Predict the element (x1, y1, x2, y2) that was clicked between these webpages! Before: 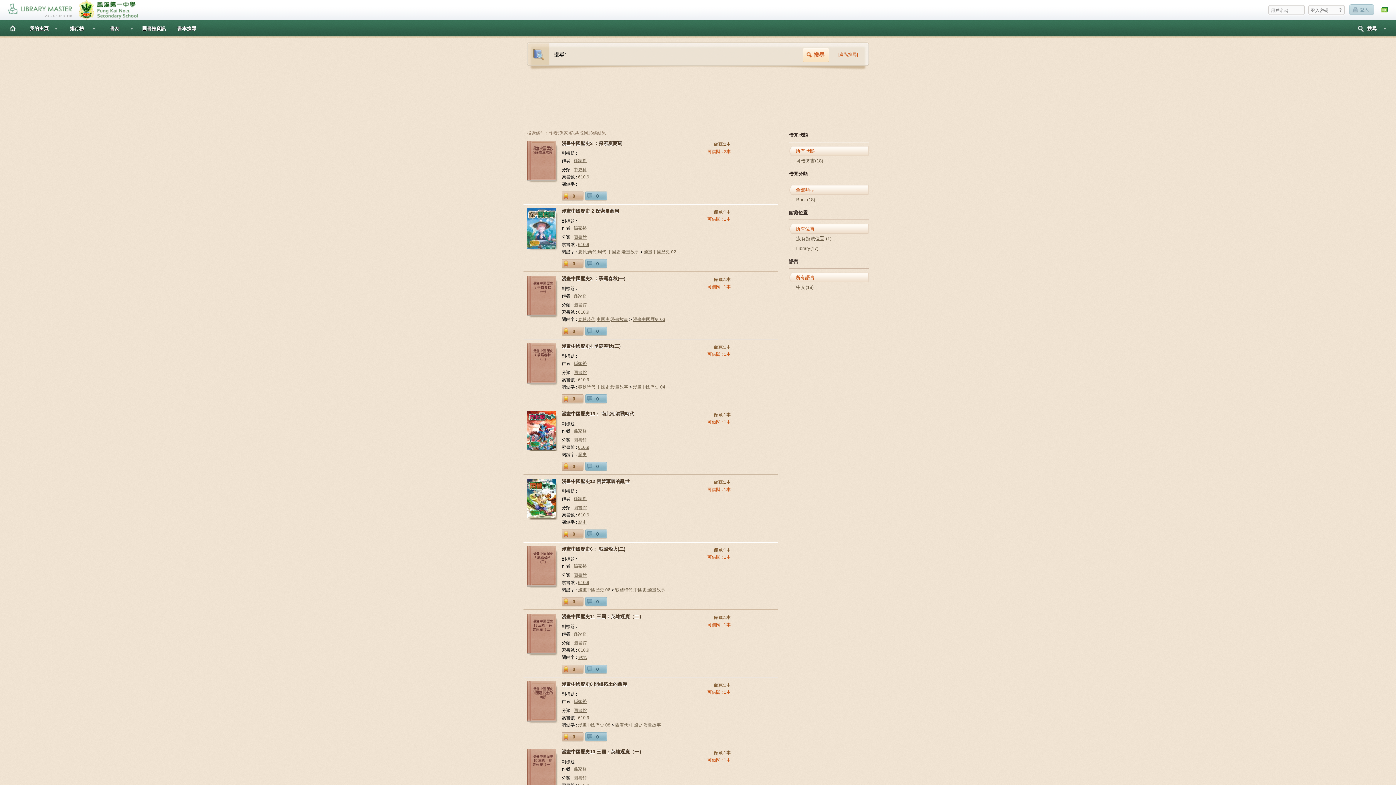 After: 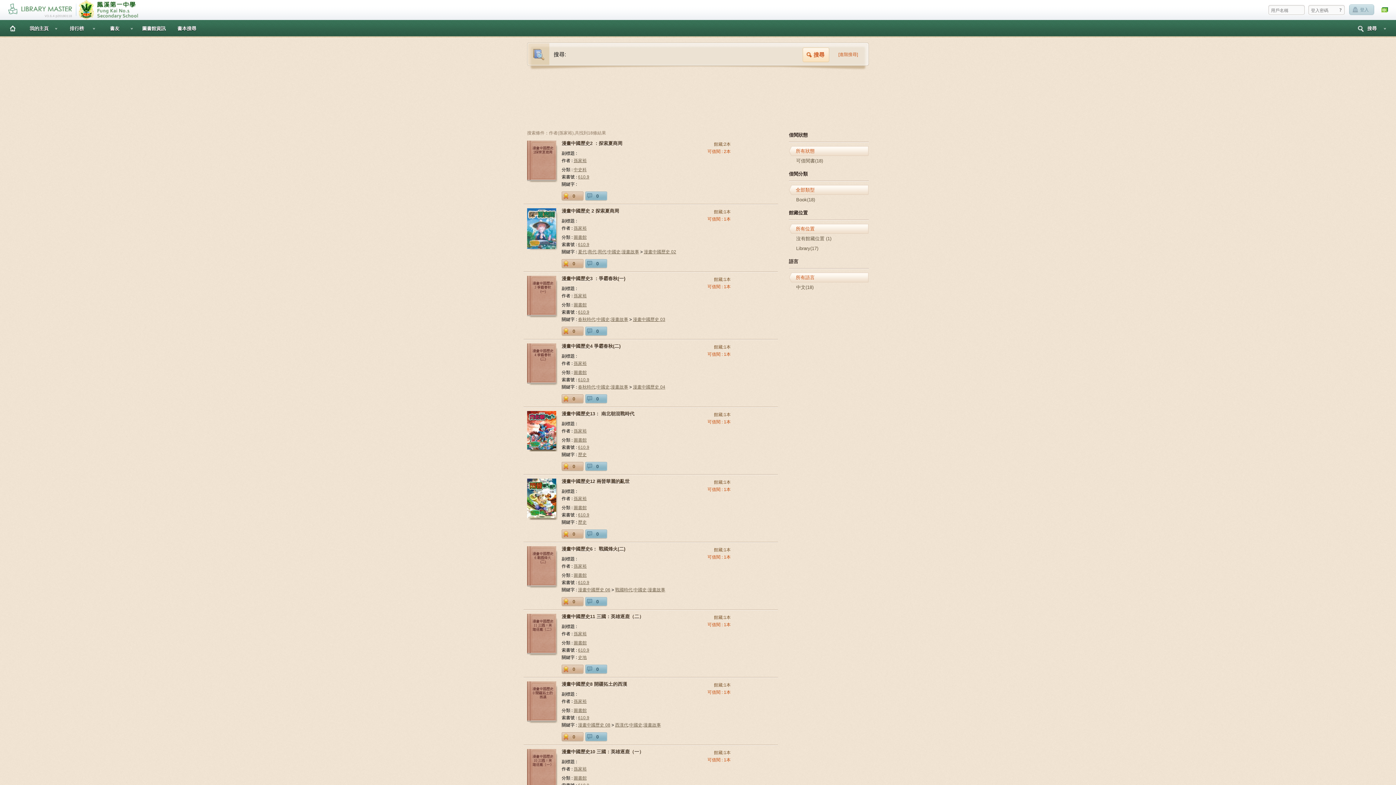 Action: bbox: (578, 648, 589, 653) label: 610.9